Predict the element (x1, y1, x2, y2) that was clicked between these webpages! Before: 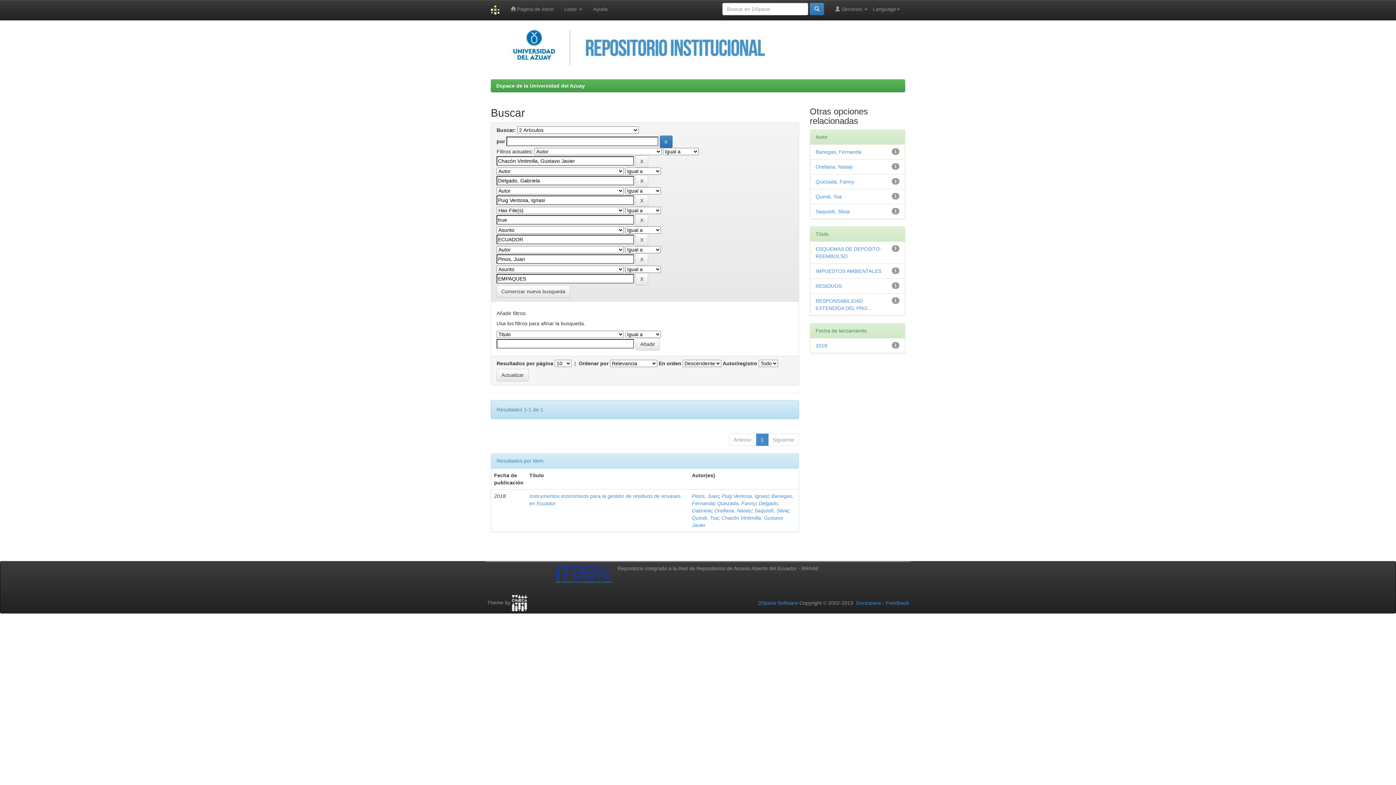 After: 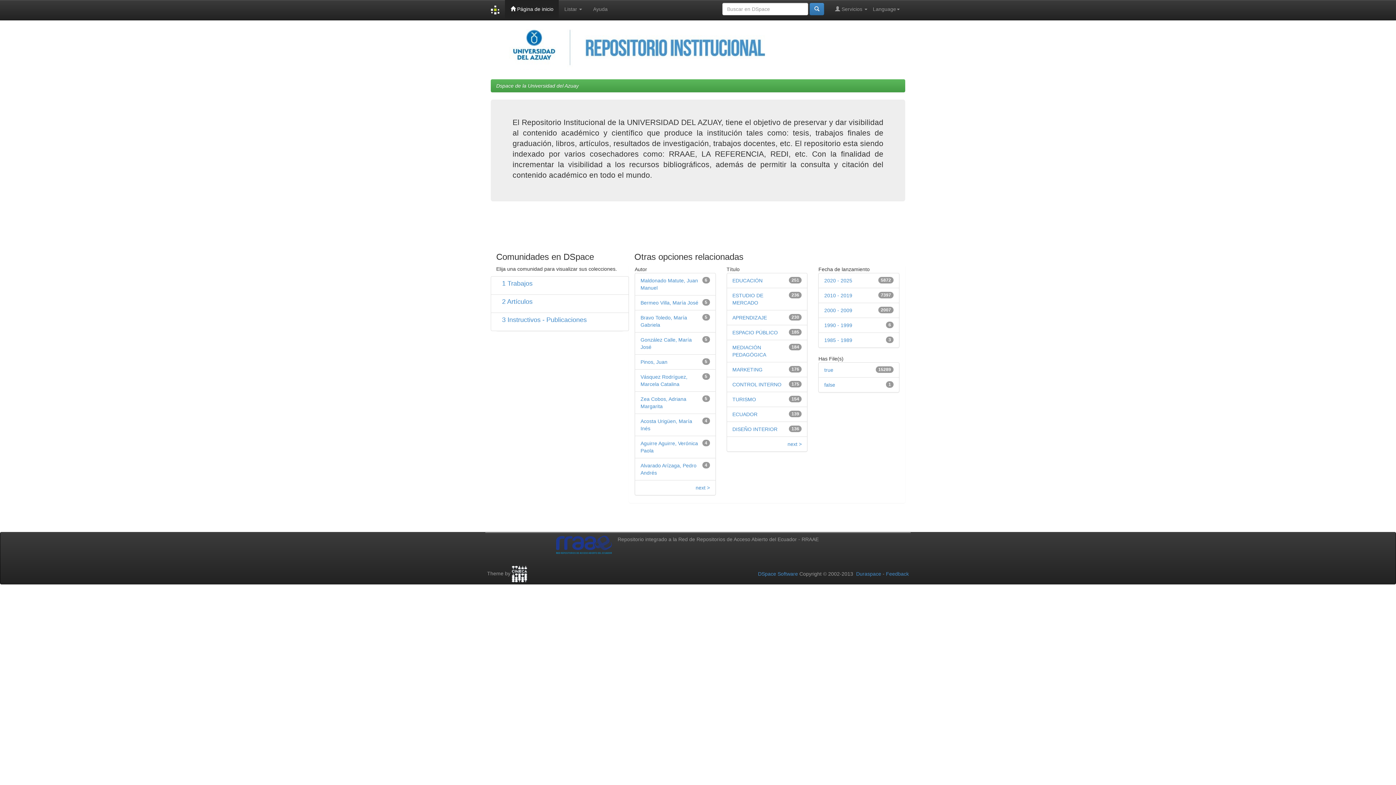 Action: bbox: (496, 82, 585, 88) label: Dspace de la Universidad del Azuay